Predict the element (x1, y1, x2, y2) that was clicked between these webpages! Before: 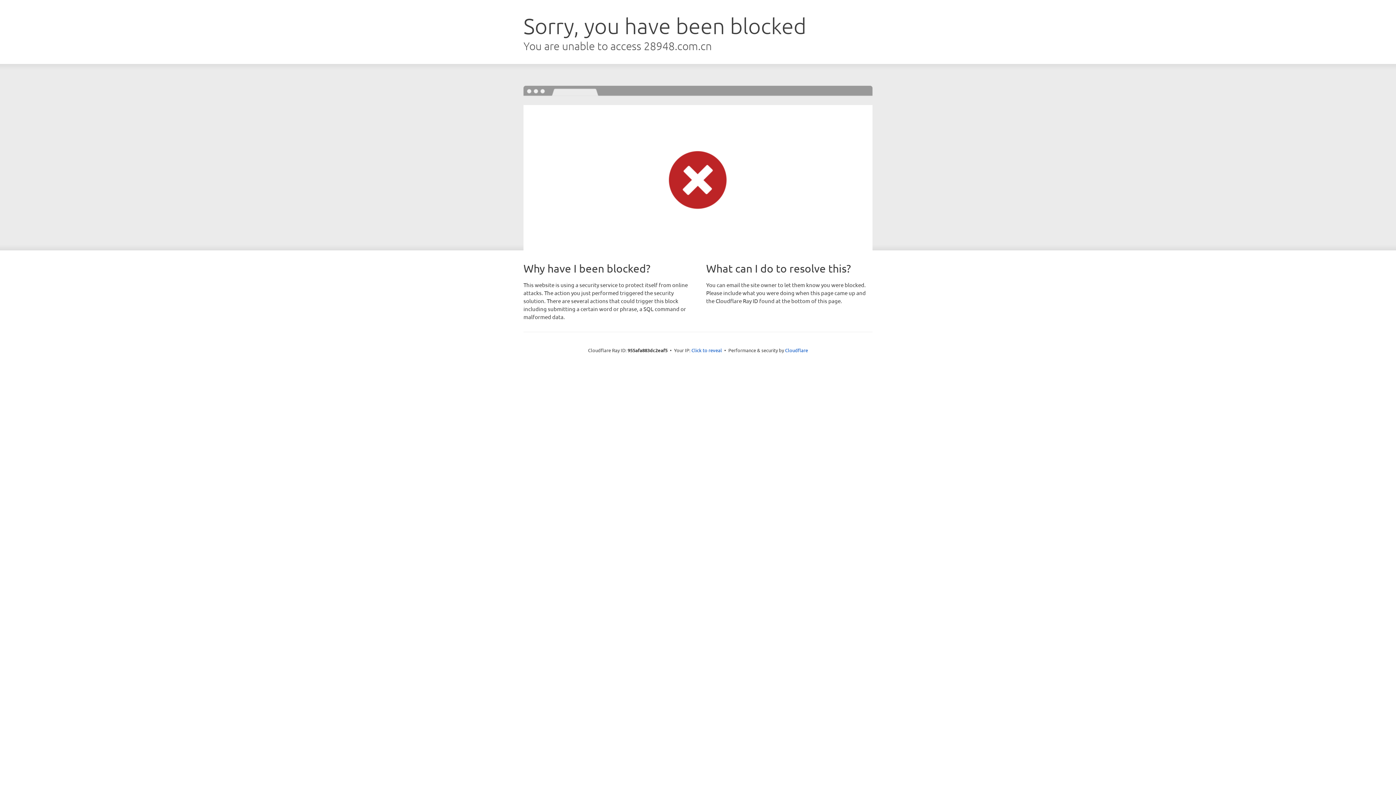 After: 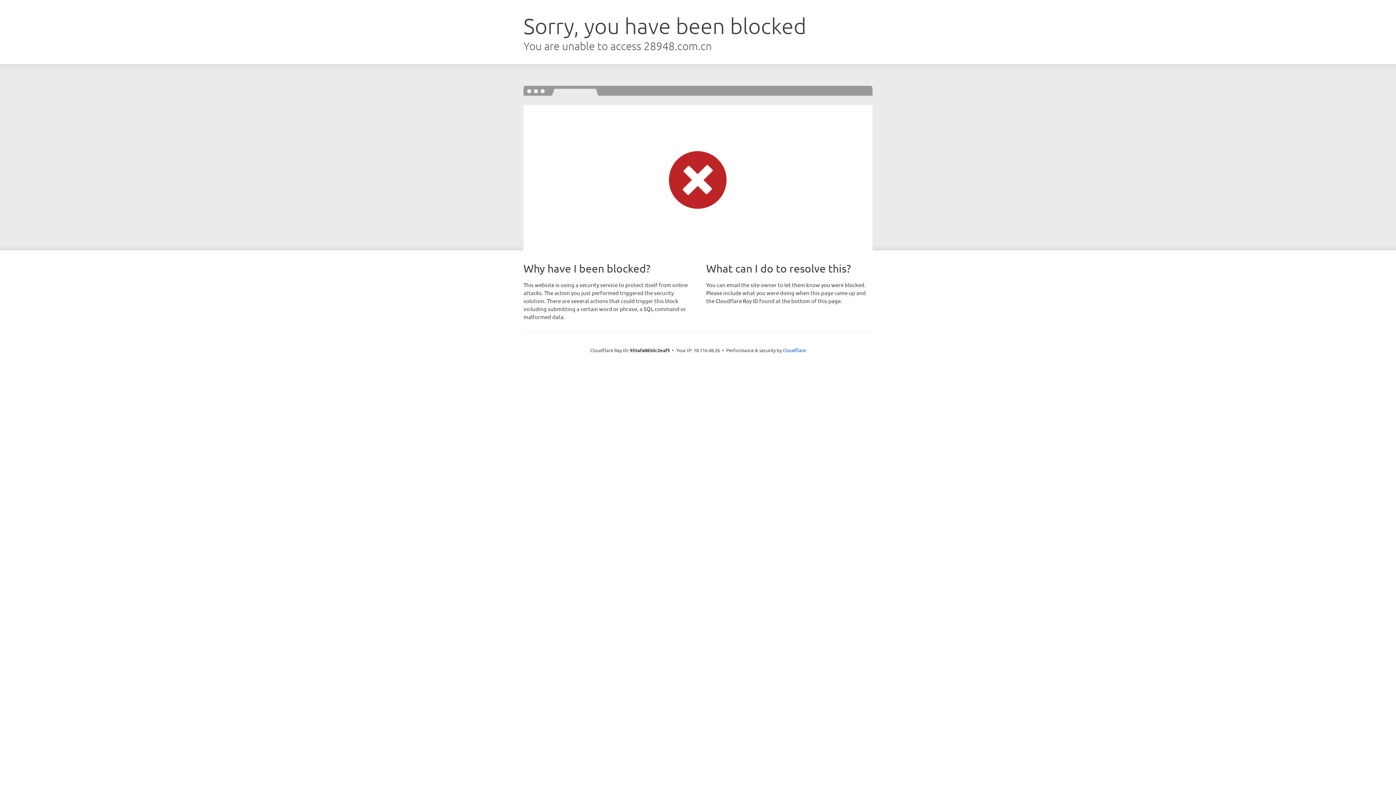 Action: label: Click to reveal bbox: (691, 346, 722, 353)